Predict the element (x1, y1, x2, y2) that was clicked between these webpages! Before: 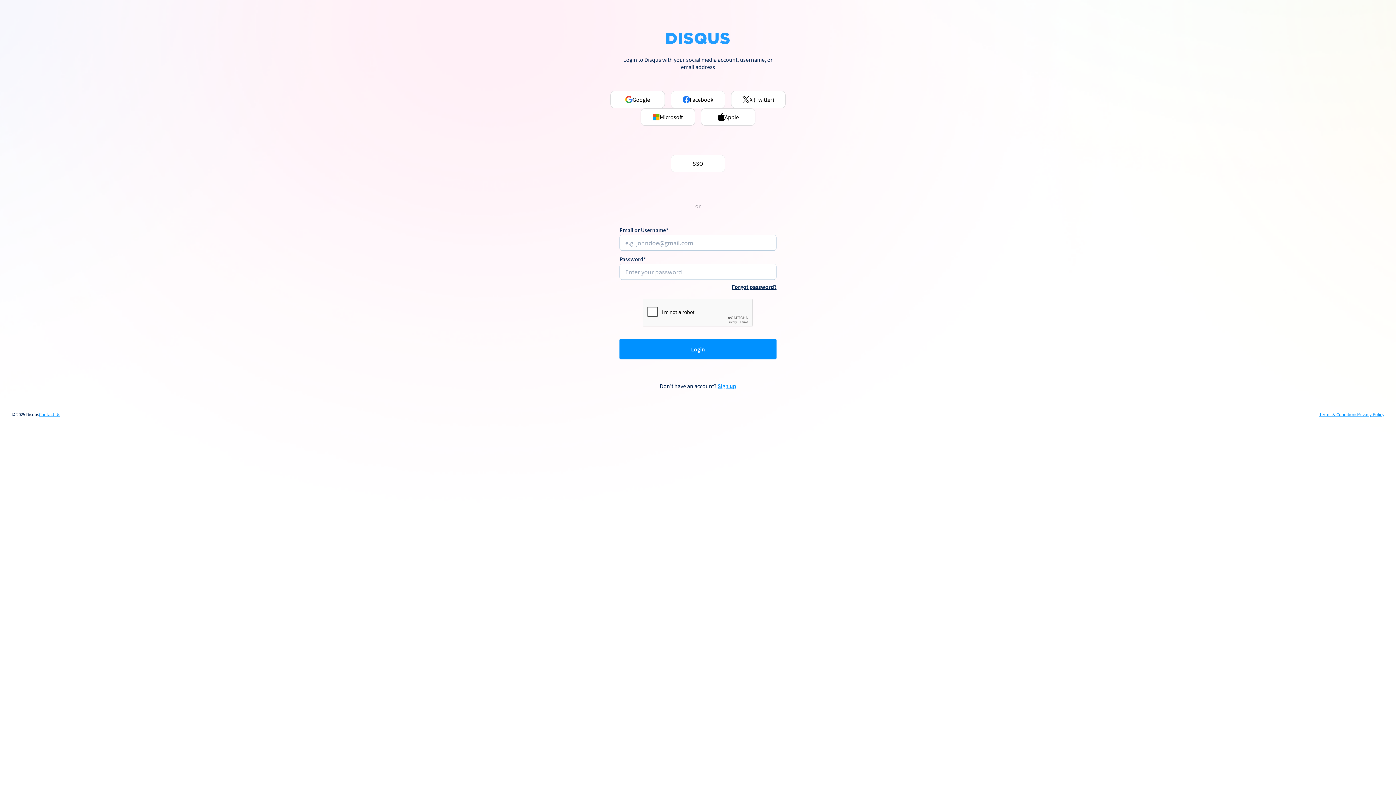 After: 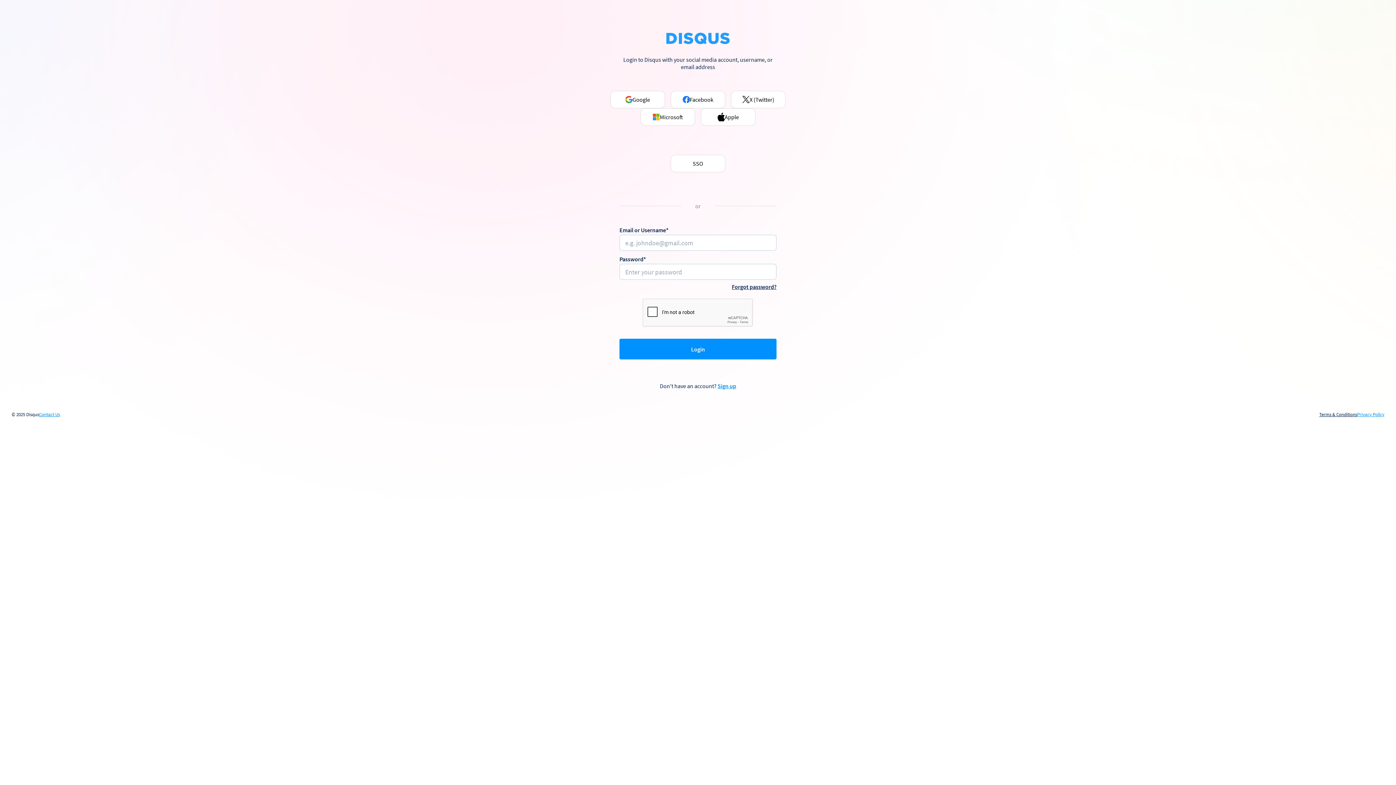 Action: label: Terms & Conditions bbox: (1319, 412, 1357, 417)